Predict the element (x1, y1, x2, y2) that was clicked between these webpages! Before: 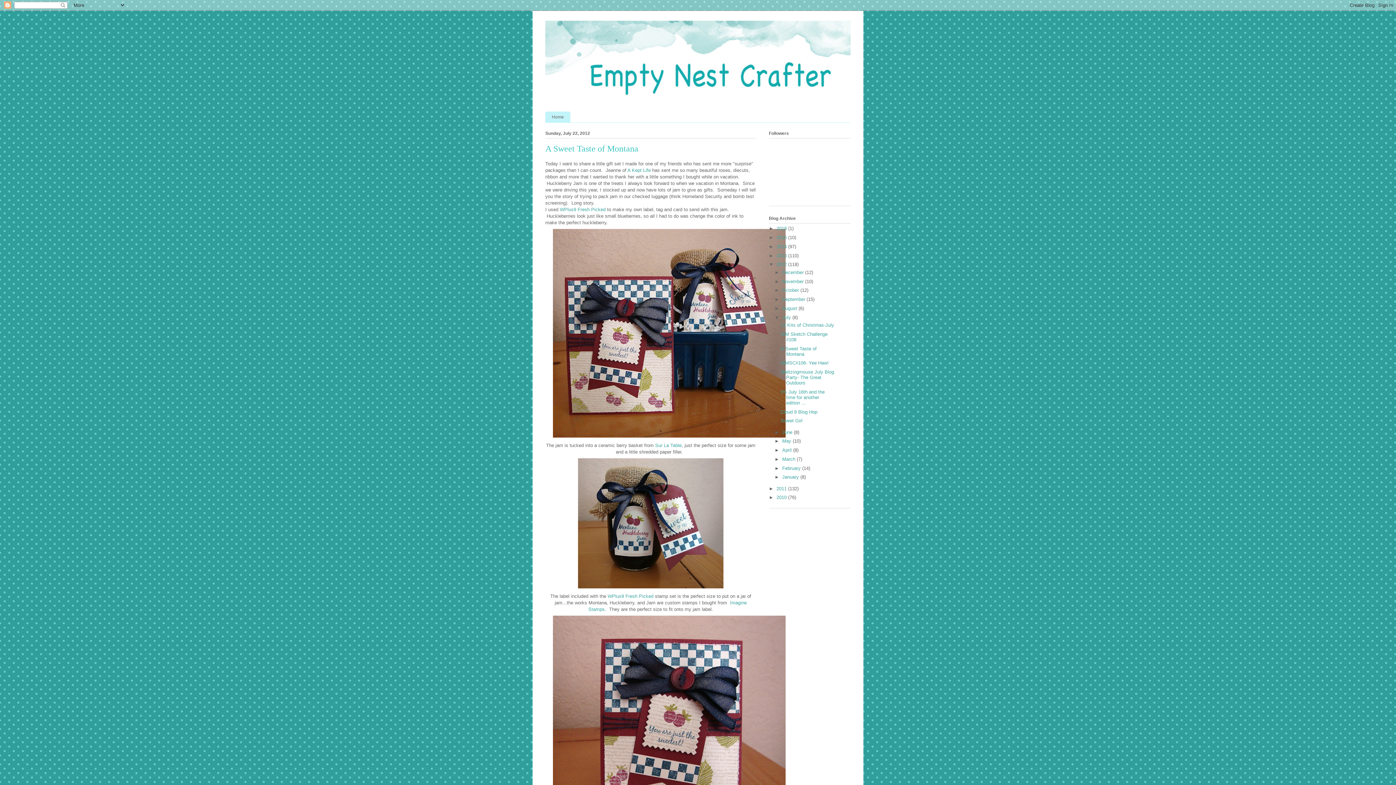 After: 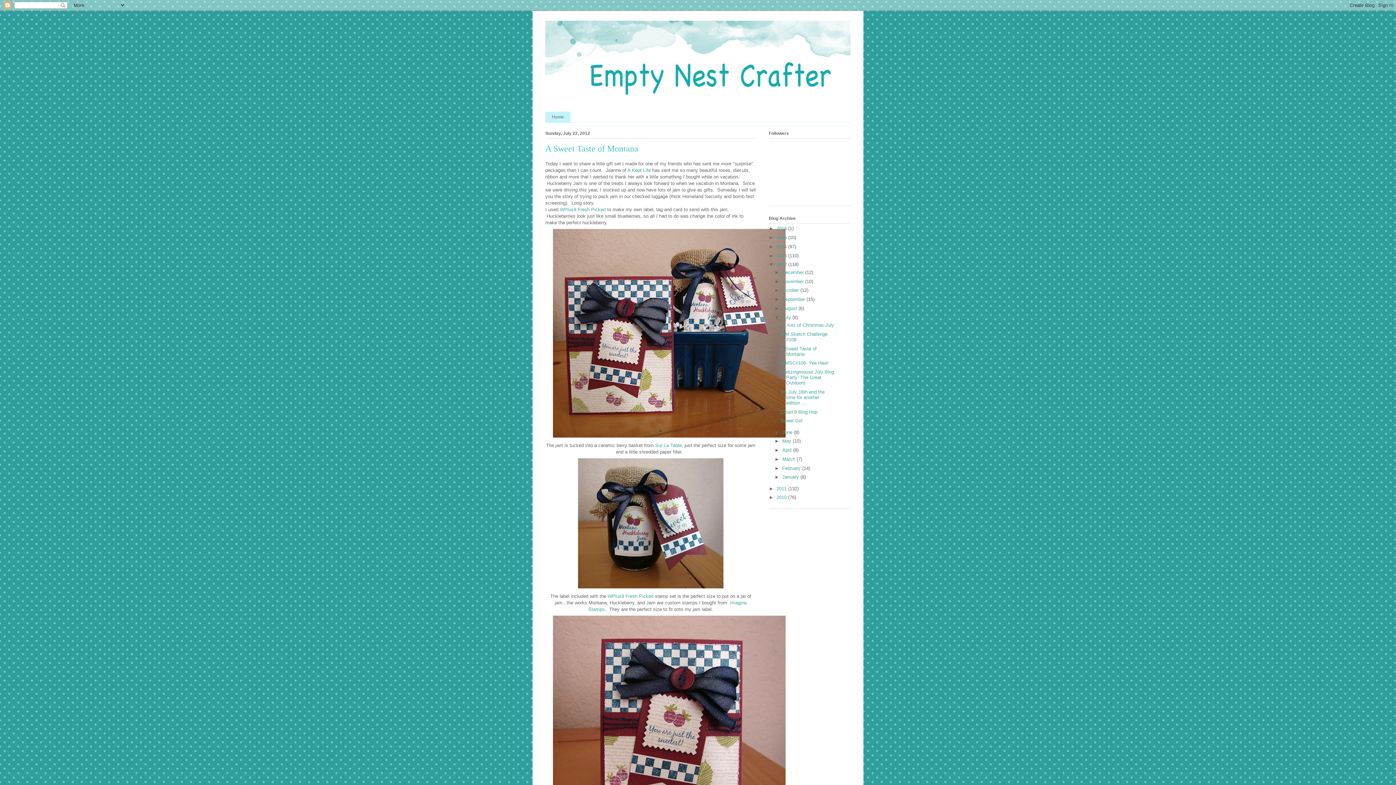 Action: label: A Sweet Taste of Montana bbox: (780, 346, 816, 356)